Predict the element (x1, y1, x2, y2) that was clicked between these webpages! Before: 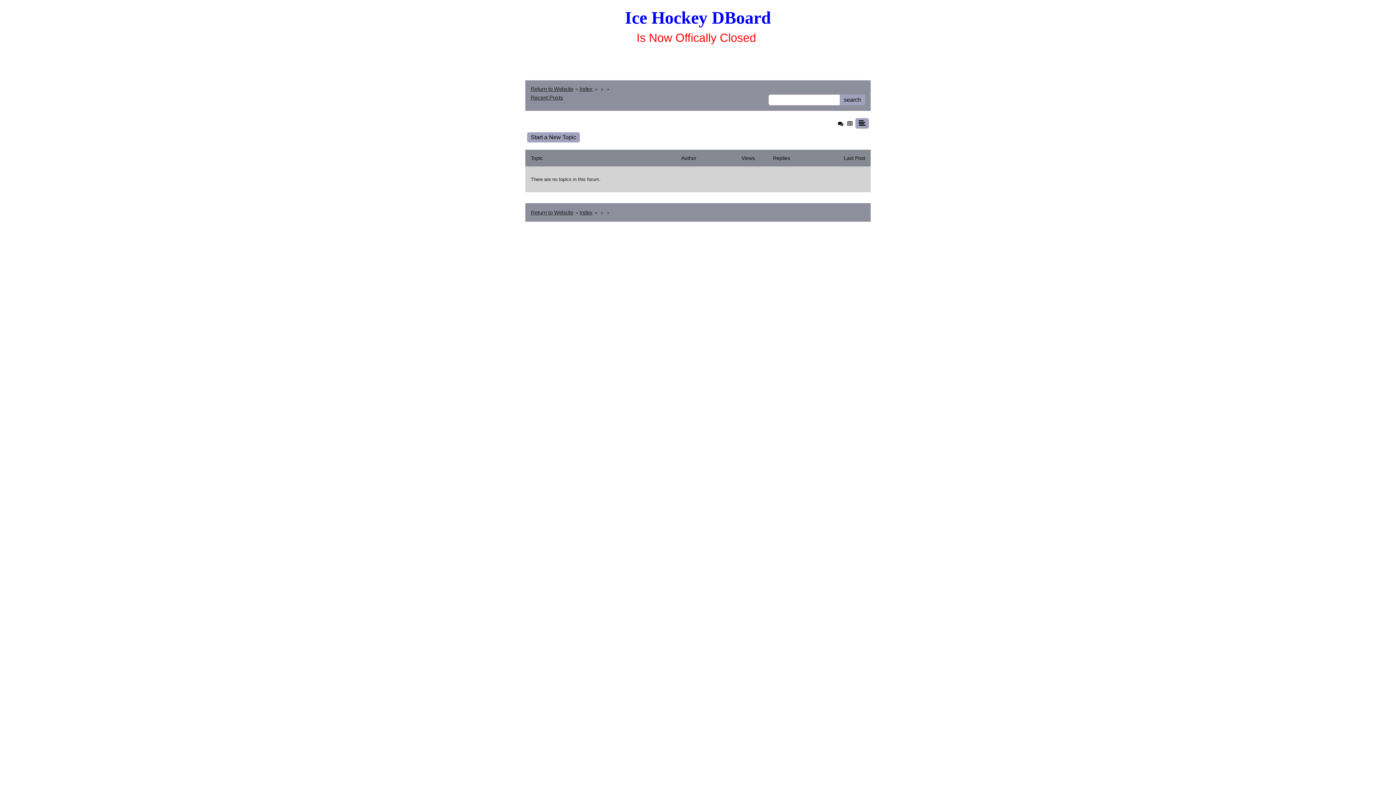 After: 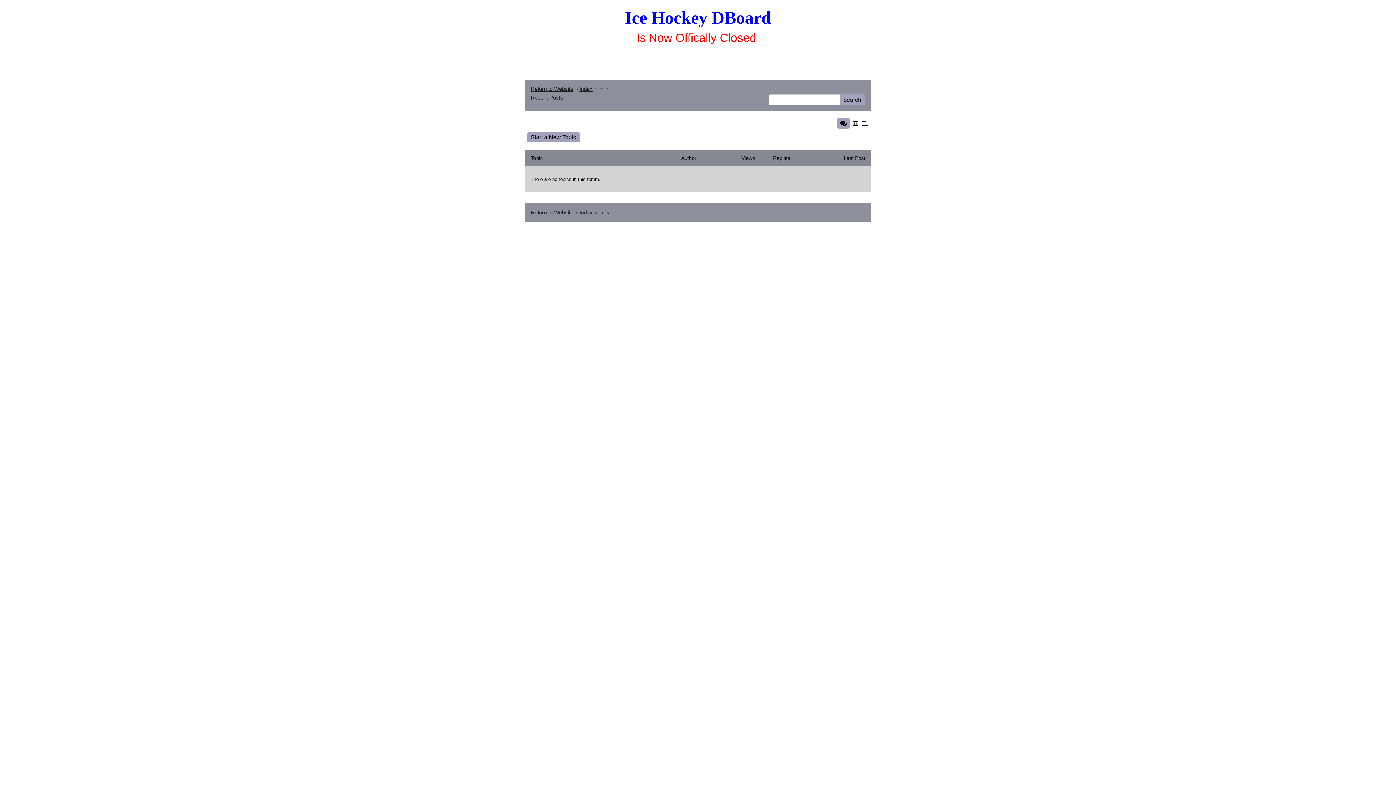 Action: bbox: (836, 121, 844, 126)